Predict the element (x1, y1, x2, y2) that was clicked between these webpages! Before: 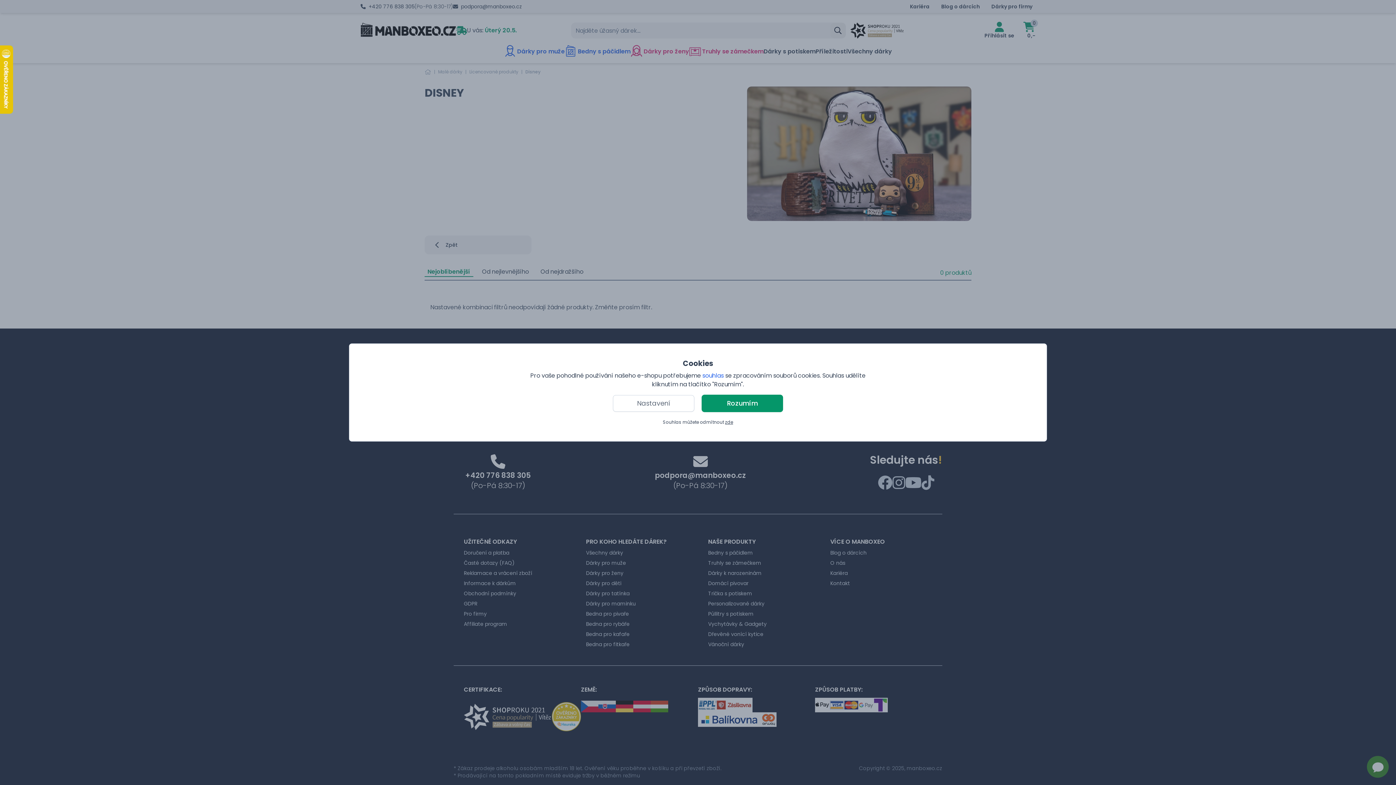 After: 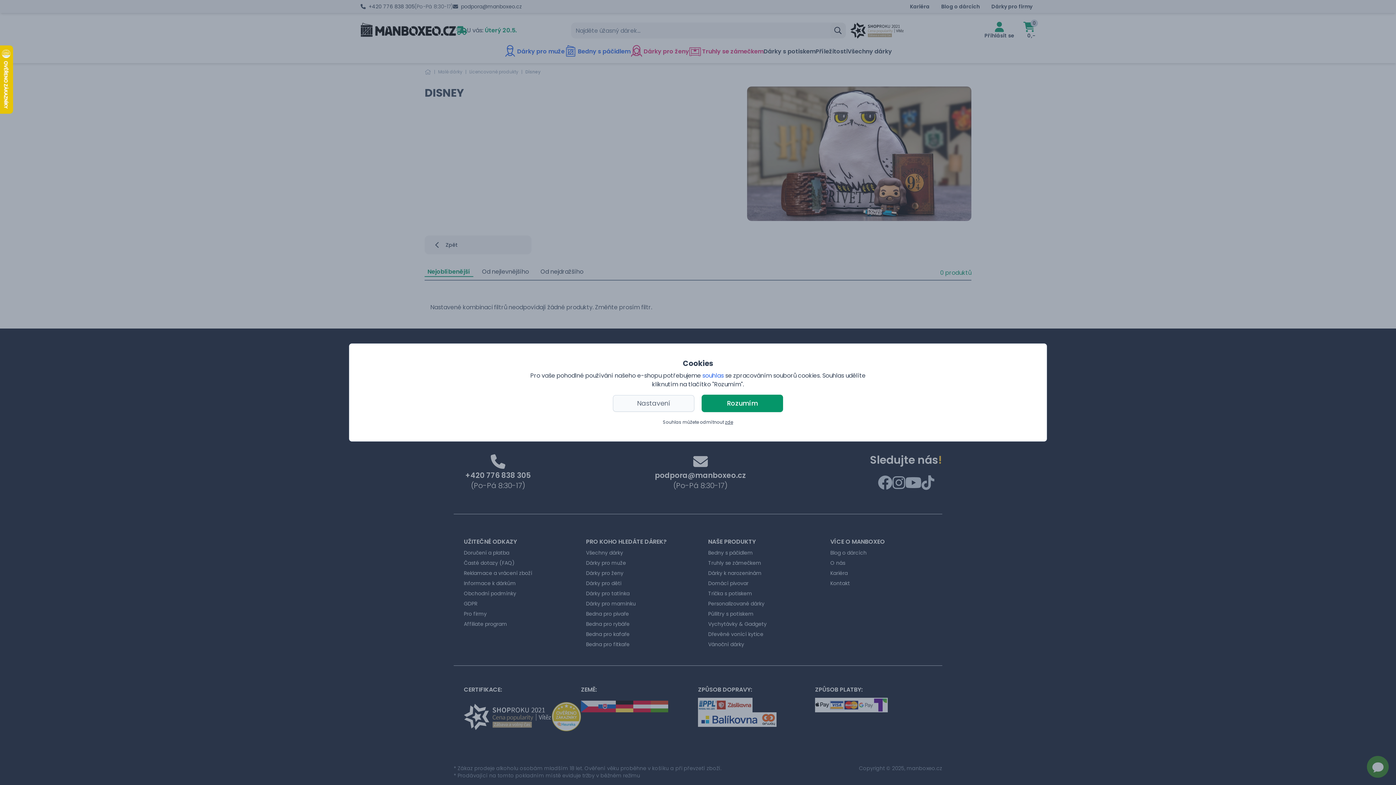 Action: label: Nastavení bbox: (613, 395, 694, 412)